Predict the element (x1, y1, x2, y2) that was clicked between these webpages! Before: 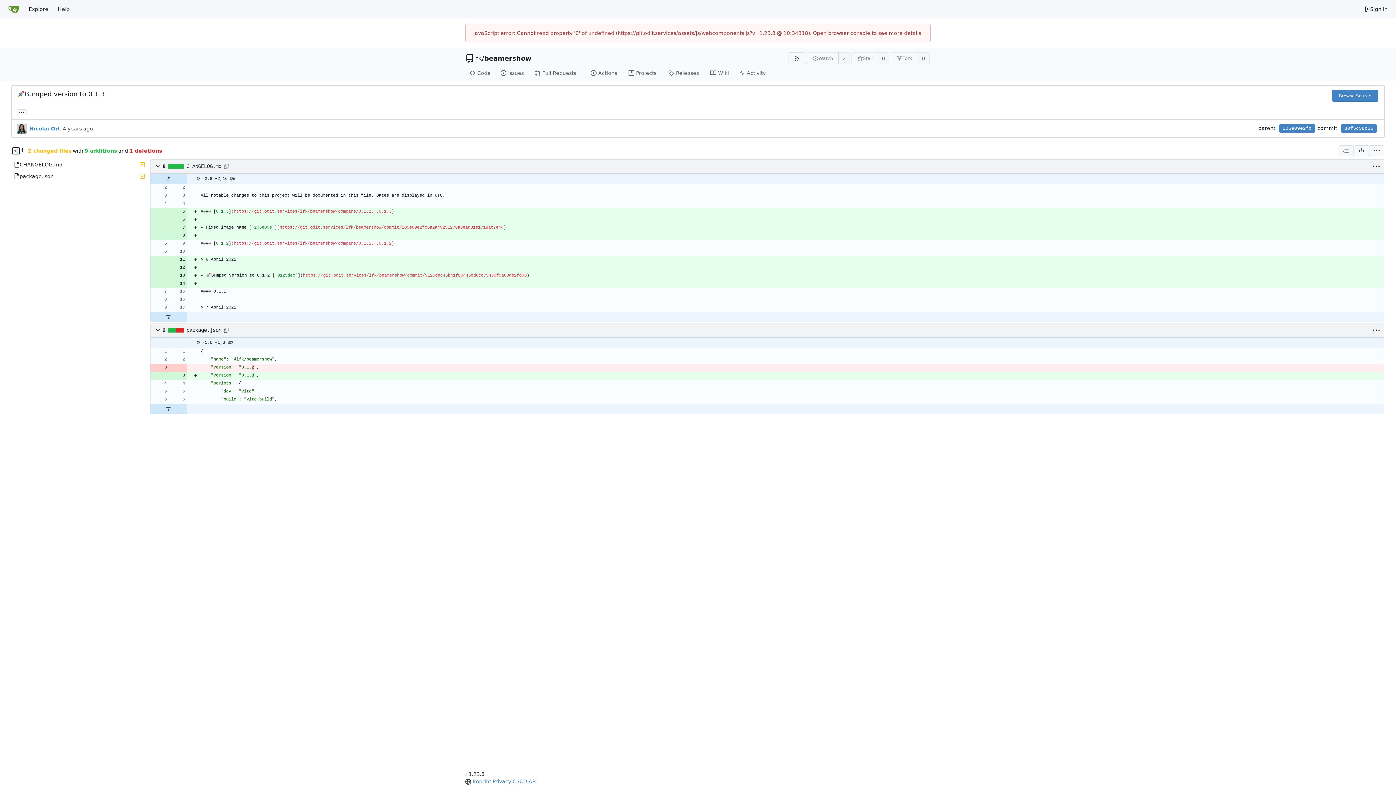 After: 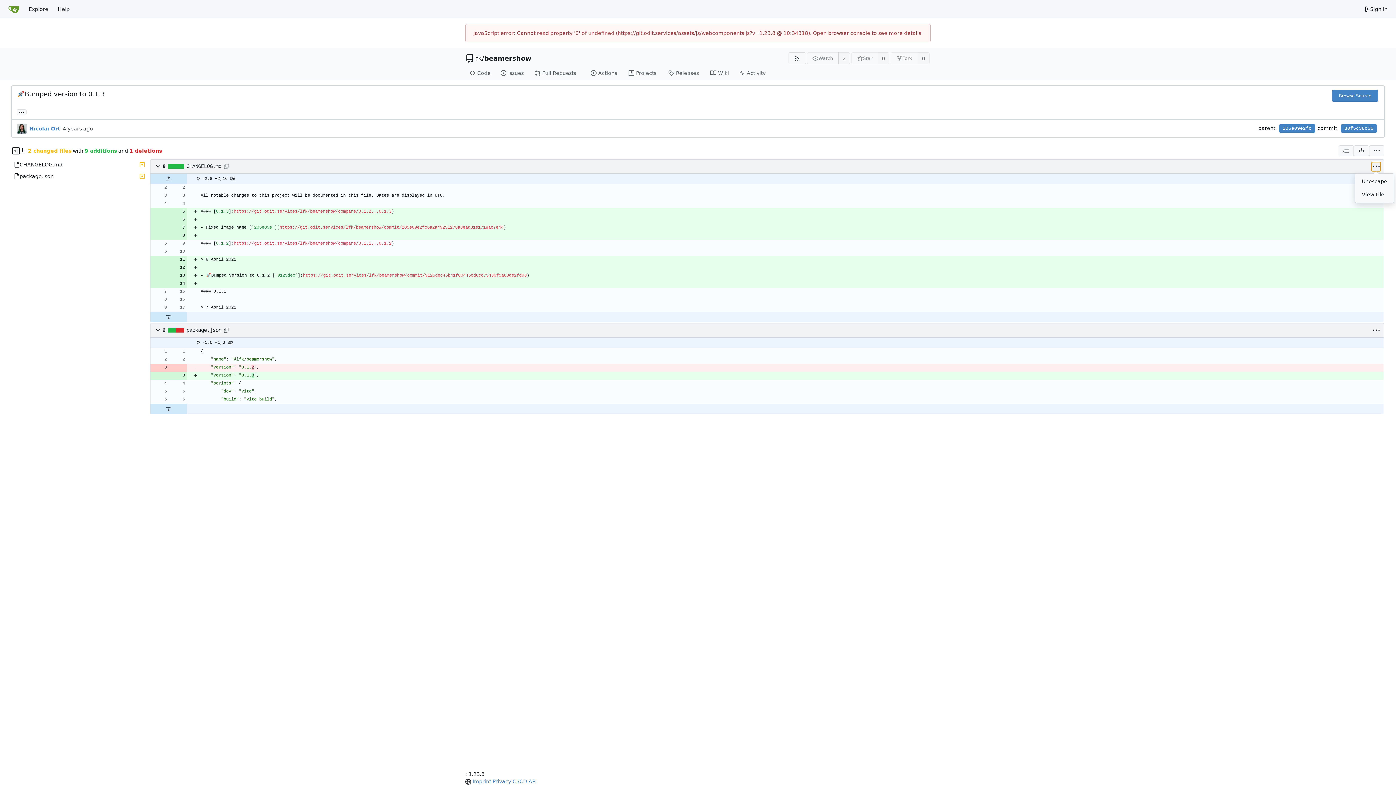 Action: bbox: (1372, 162, 1381, 171)